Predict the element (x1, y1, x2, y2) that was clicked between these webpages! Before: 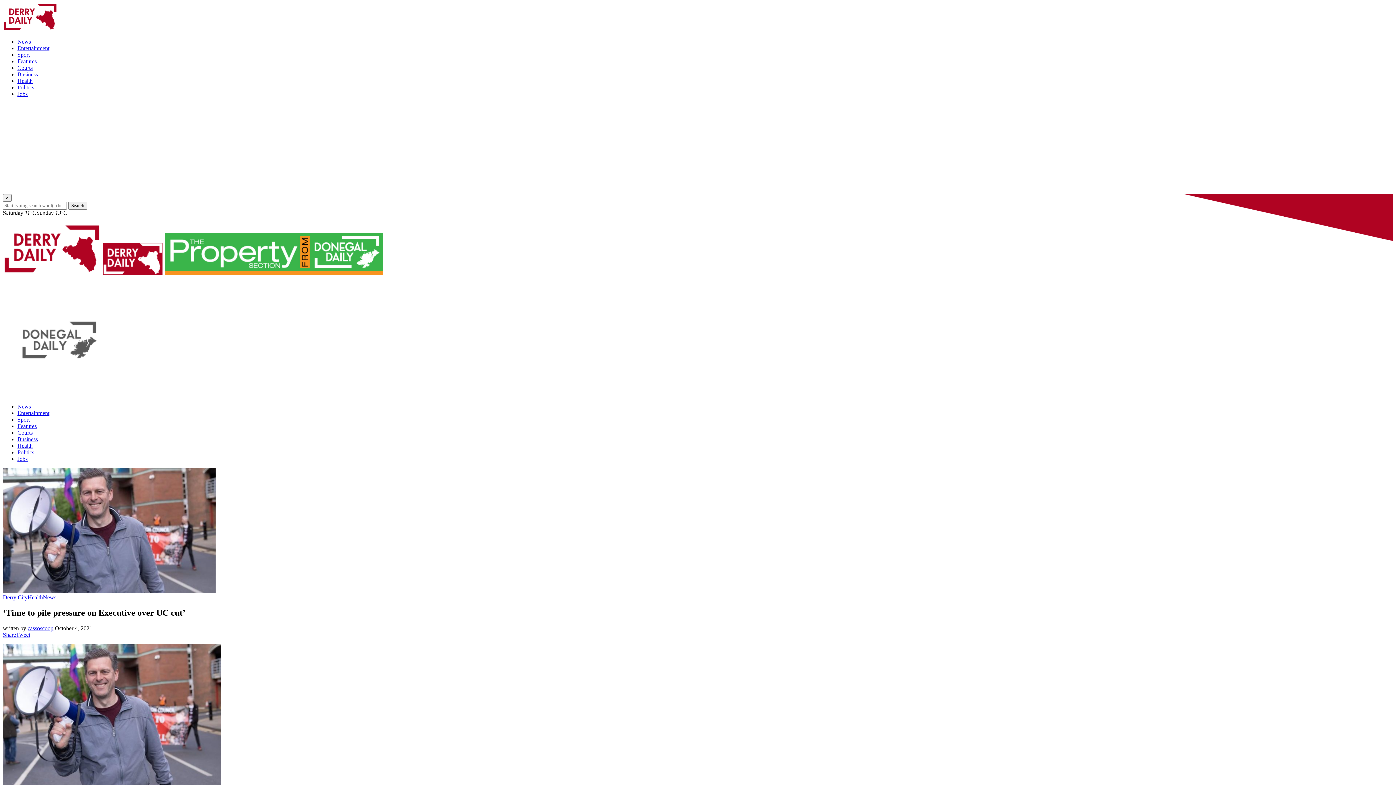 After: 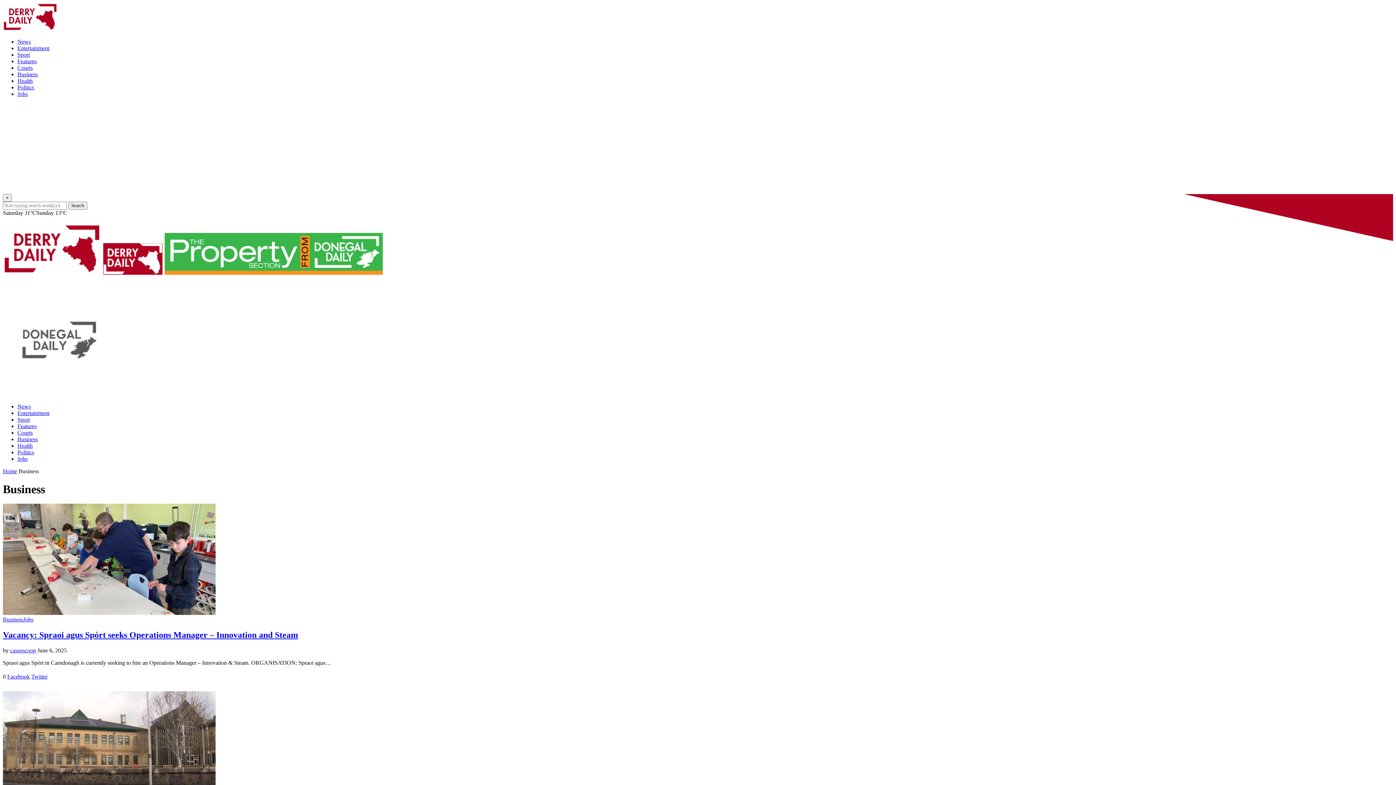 Action: label: Business bbox: (17, 71, 37, 77)